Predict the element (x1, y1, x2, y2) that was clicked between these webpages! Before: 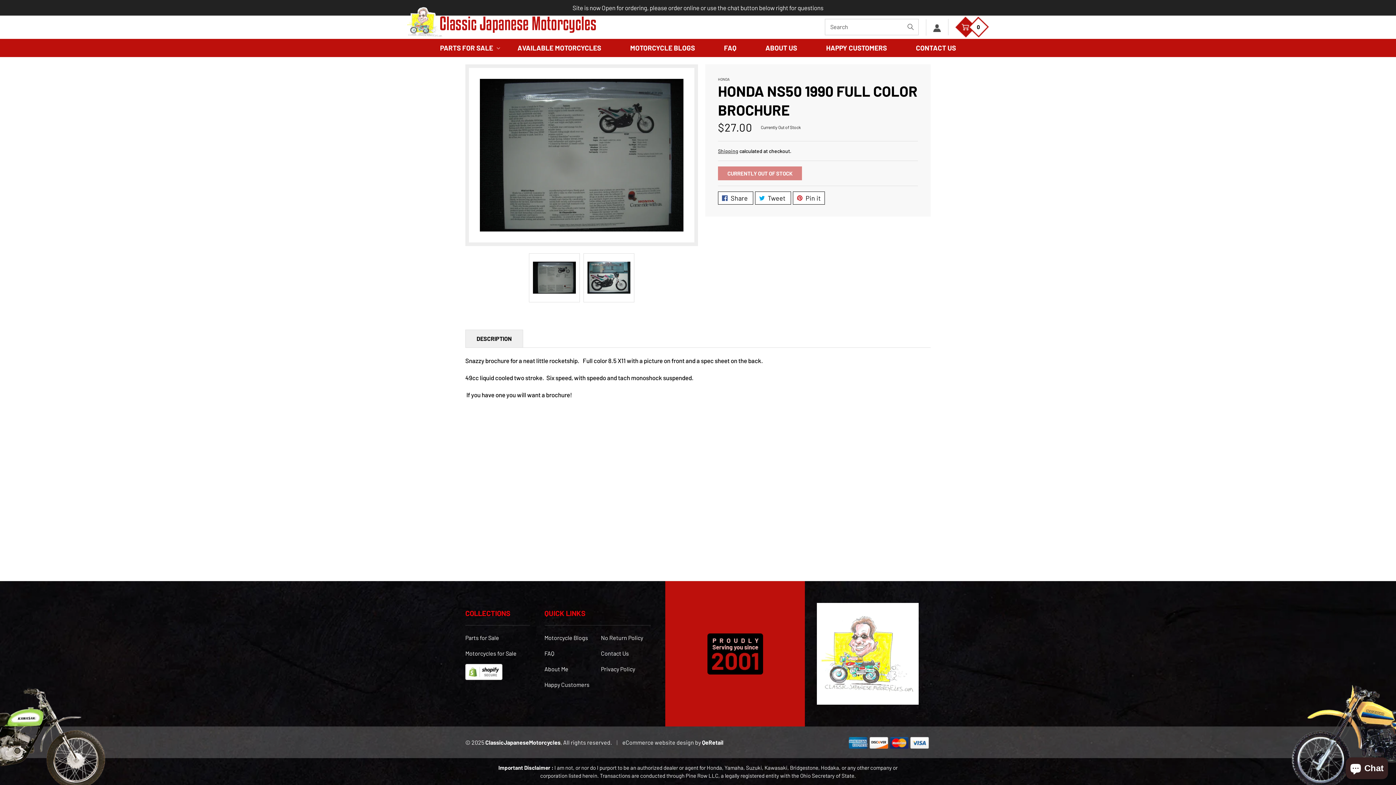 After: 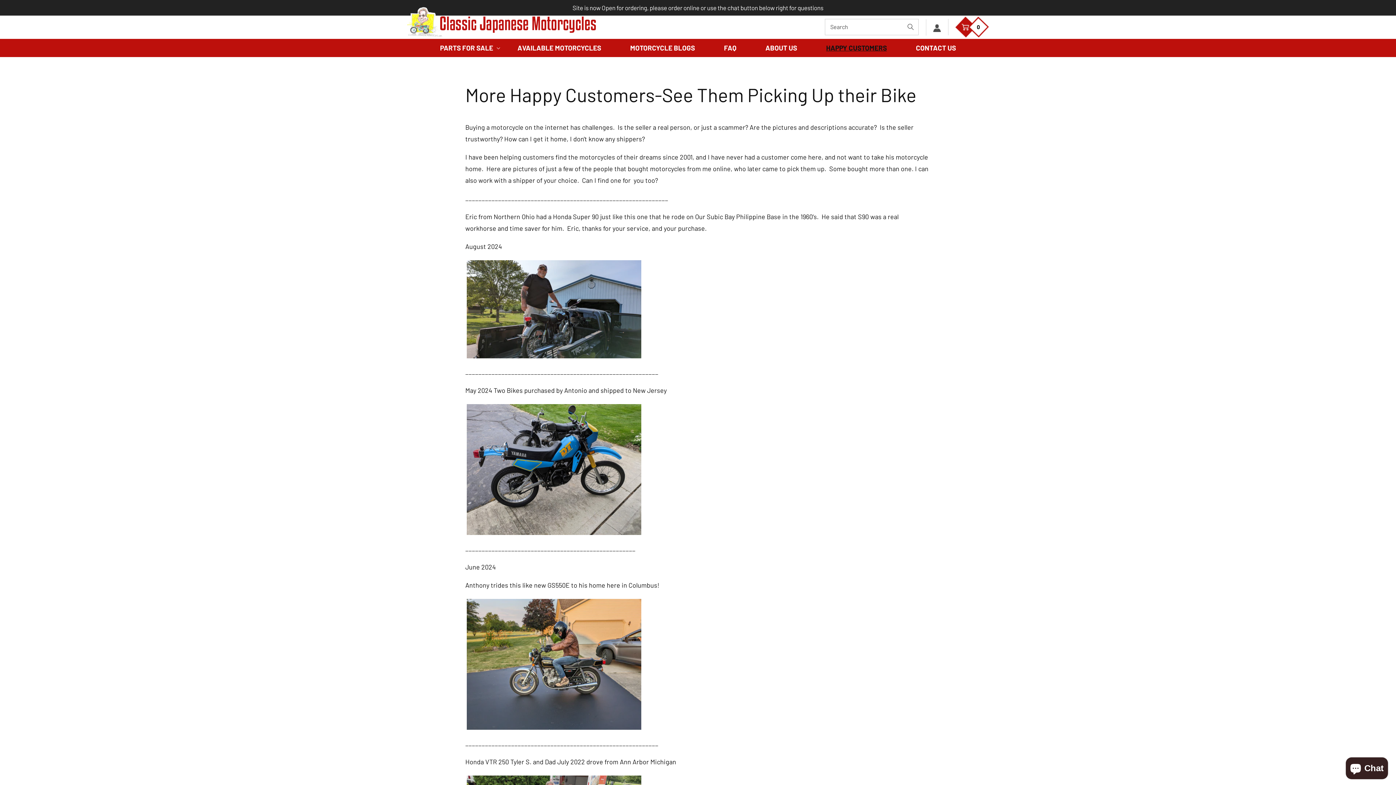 Action: bbox: (544, 680, 589, 690) label: Happy Customers